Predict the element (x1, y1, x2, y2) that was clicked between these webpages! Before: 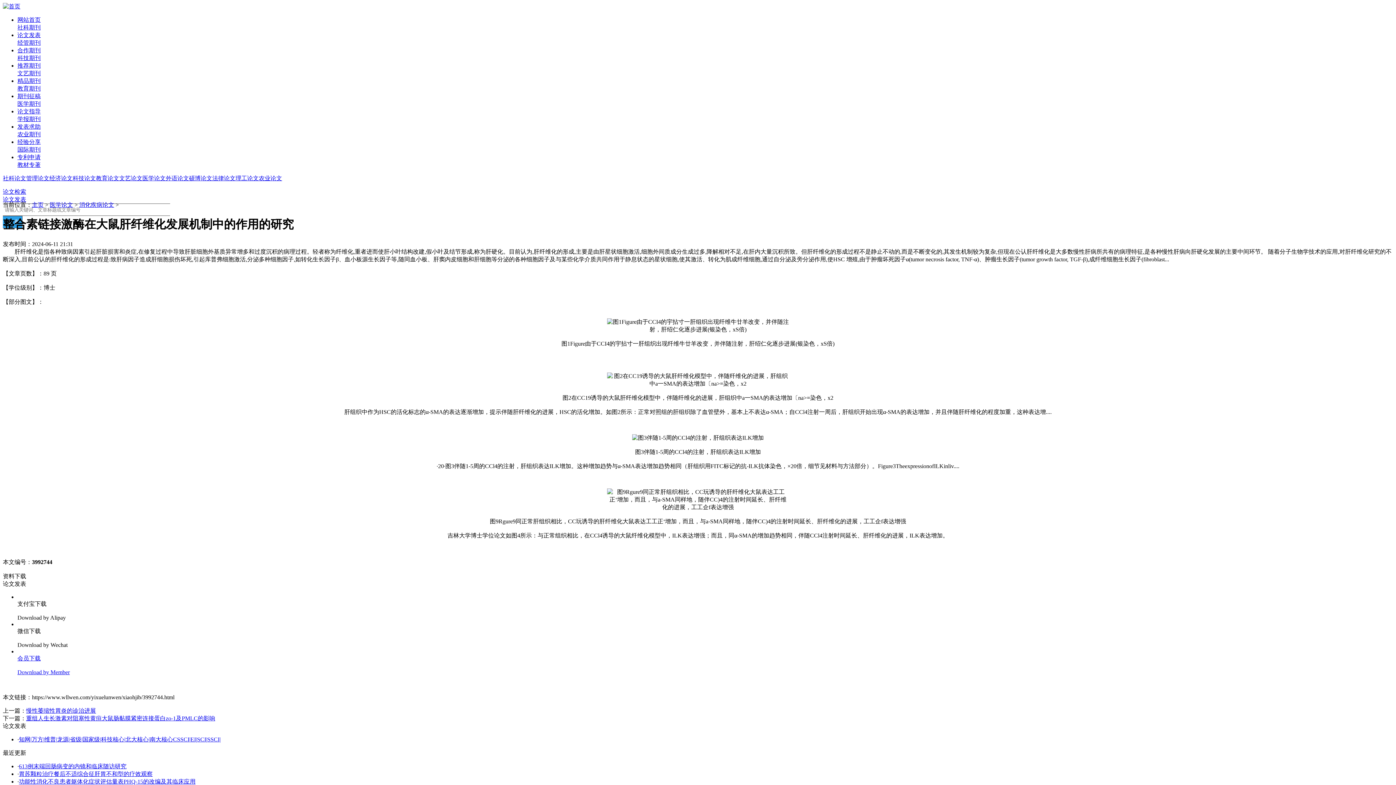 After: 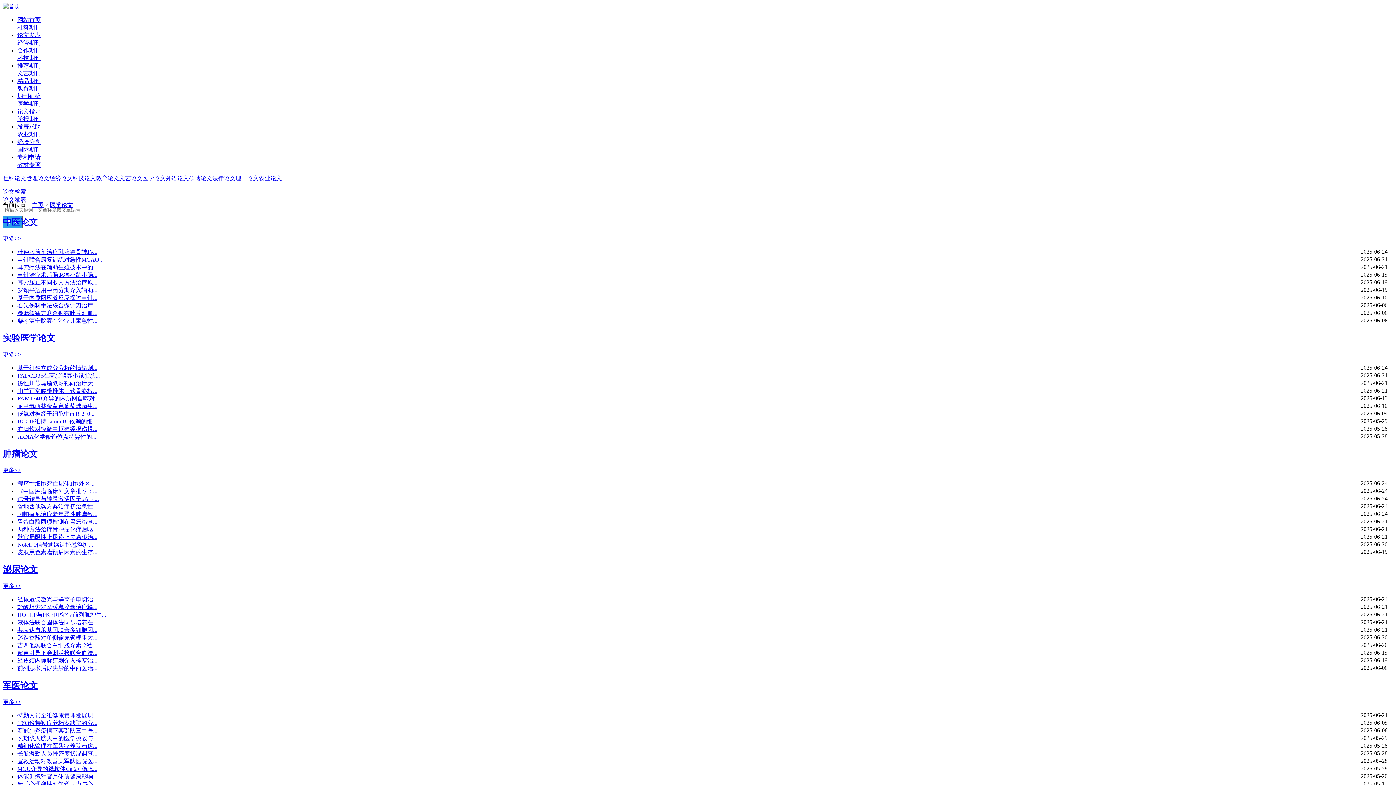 Action: bbox: (49, 201, 73, 208) label: 医学论文